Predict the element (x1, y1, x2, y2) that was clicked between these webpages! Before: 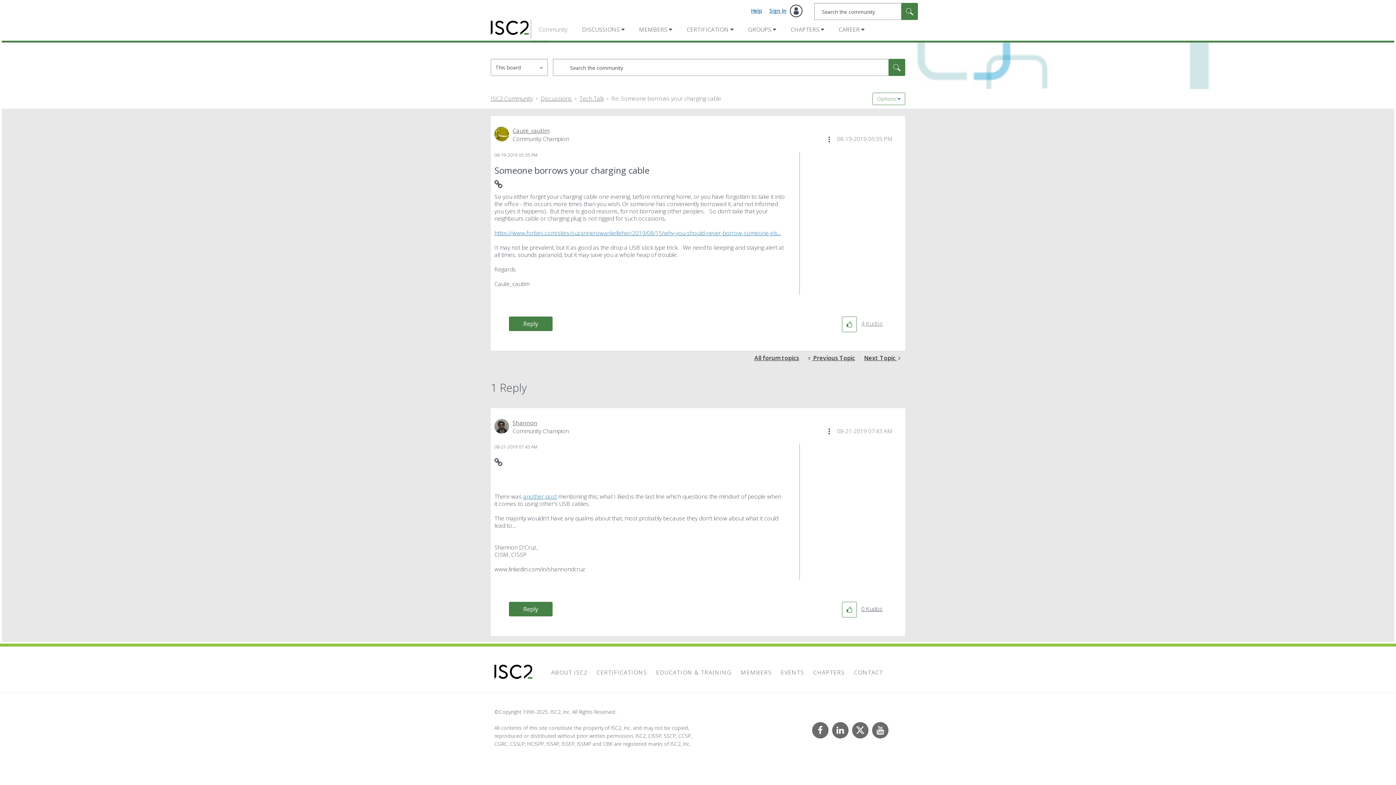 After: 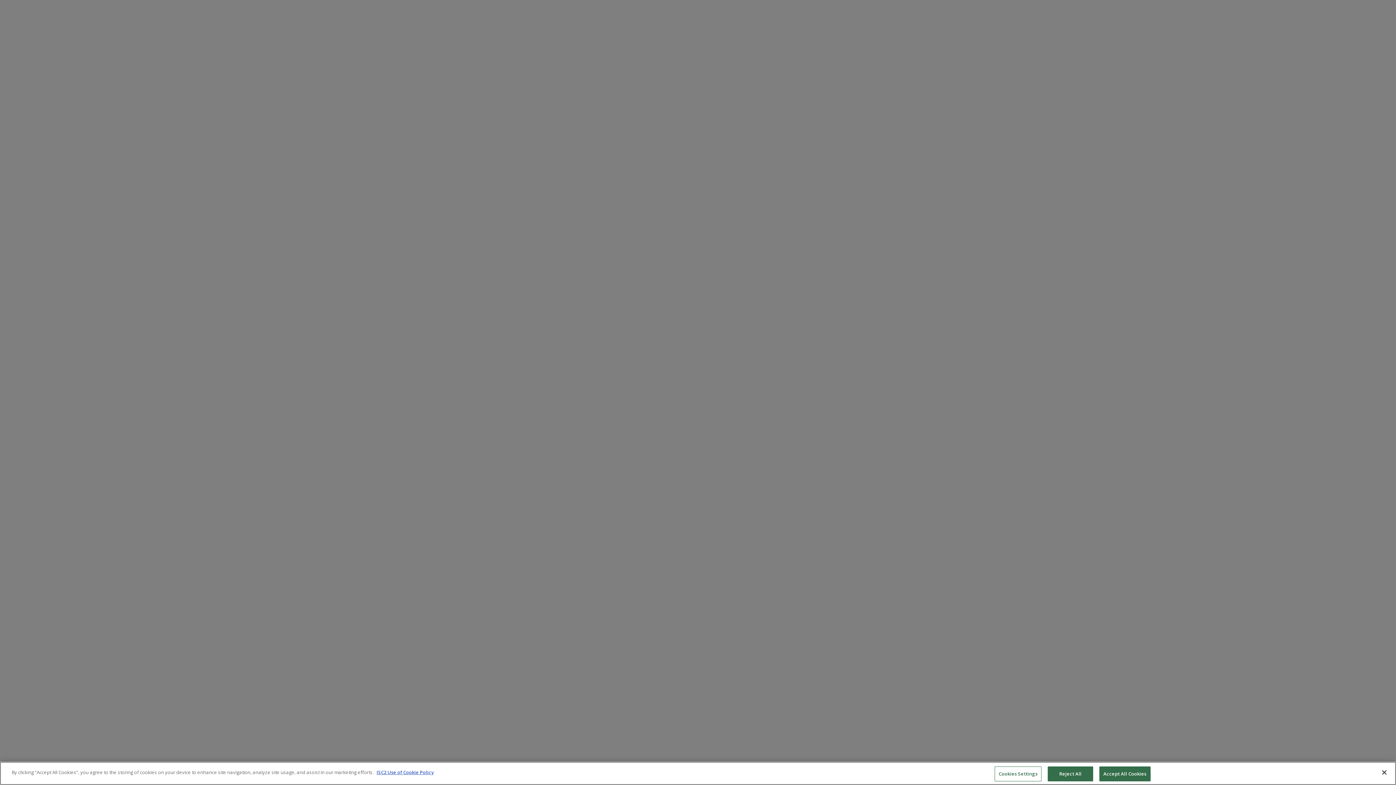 Action: label: MEMBERS bbox: (737, 668, 775, 676)